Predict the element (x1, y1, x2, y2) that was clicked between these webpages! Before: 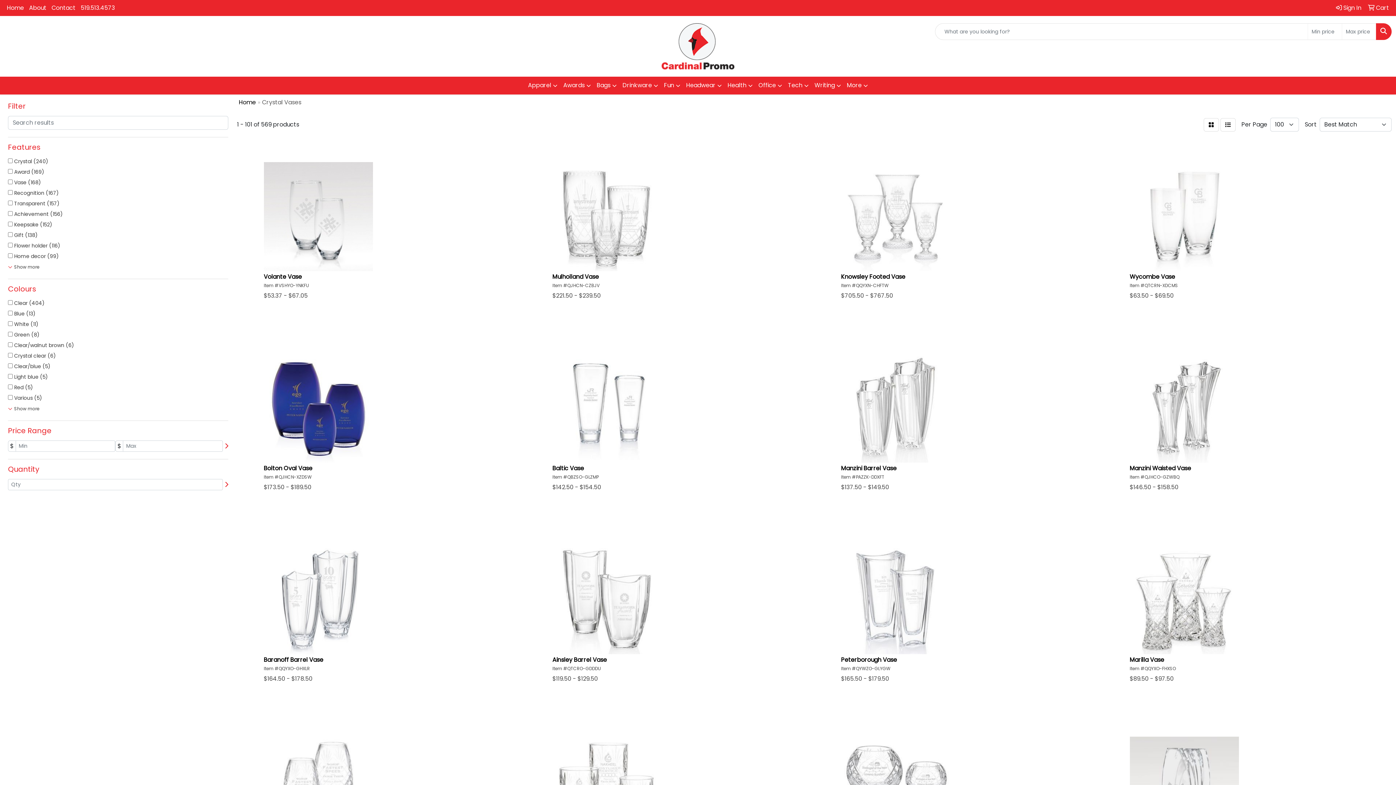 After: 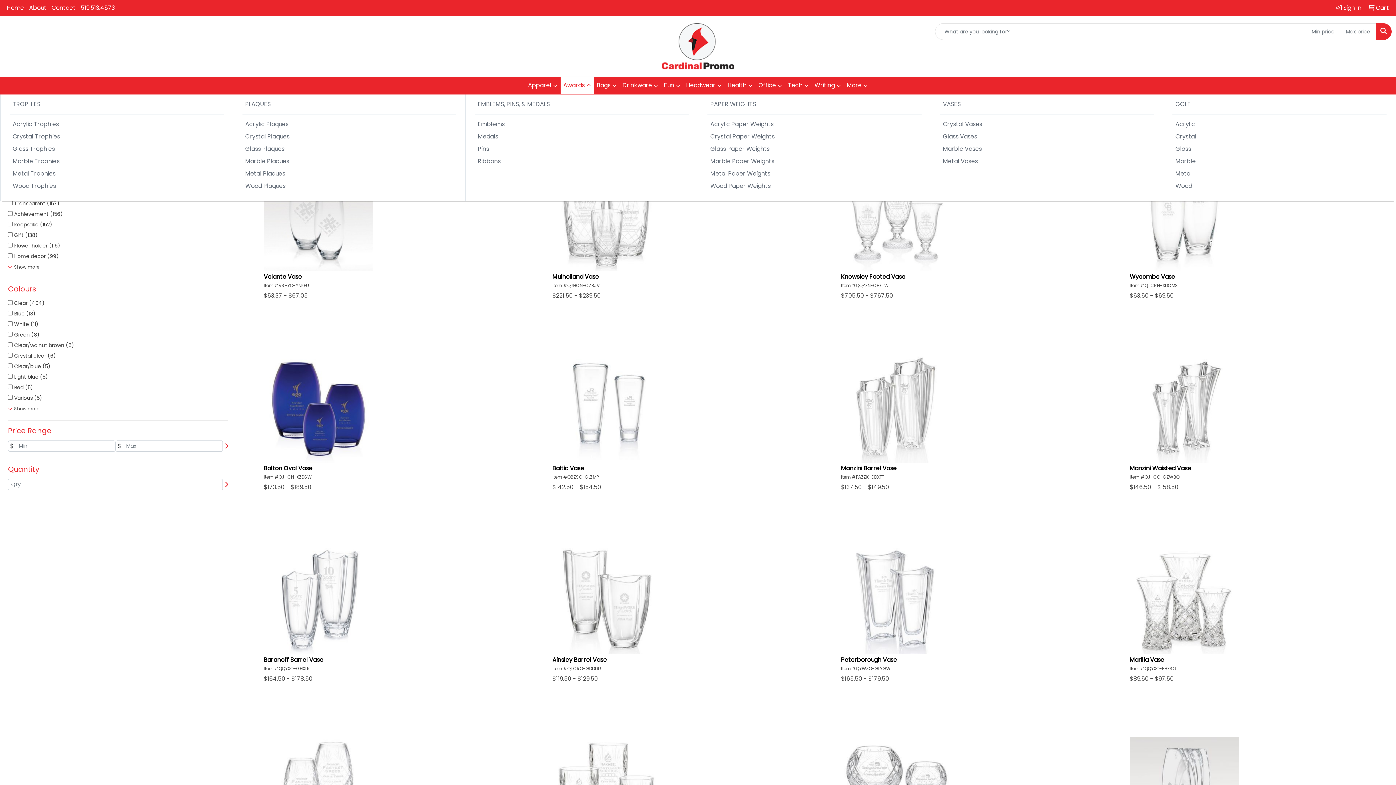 Action: label: Awards bbox: (560, 76, 594, 94)